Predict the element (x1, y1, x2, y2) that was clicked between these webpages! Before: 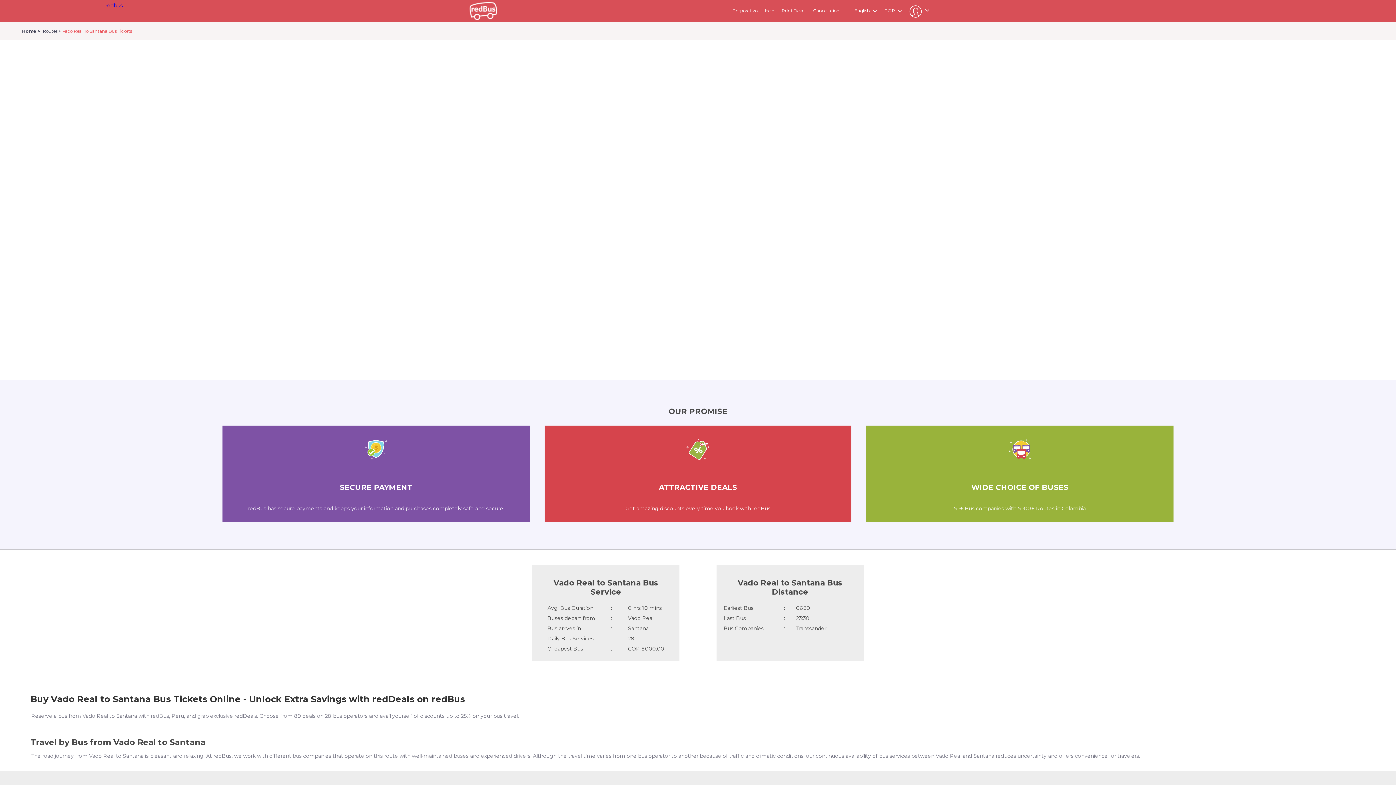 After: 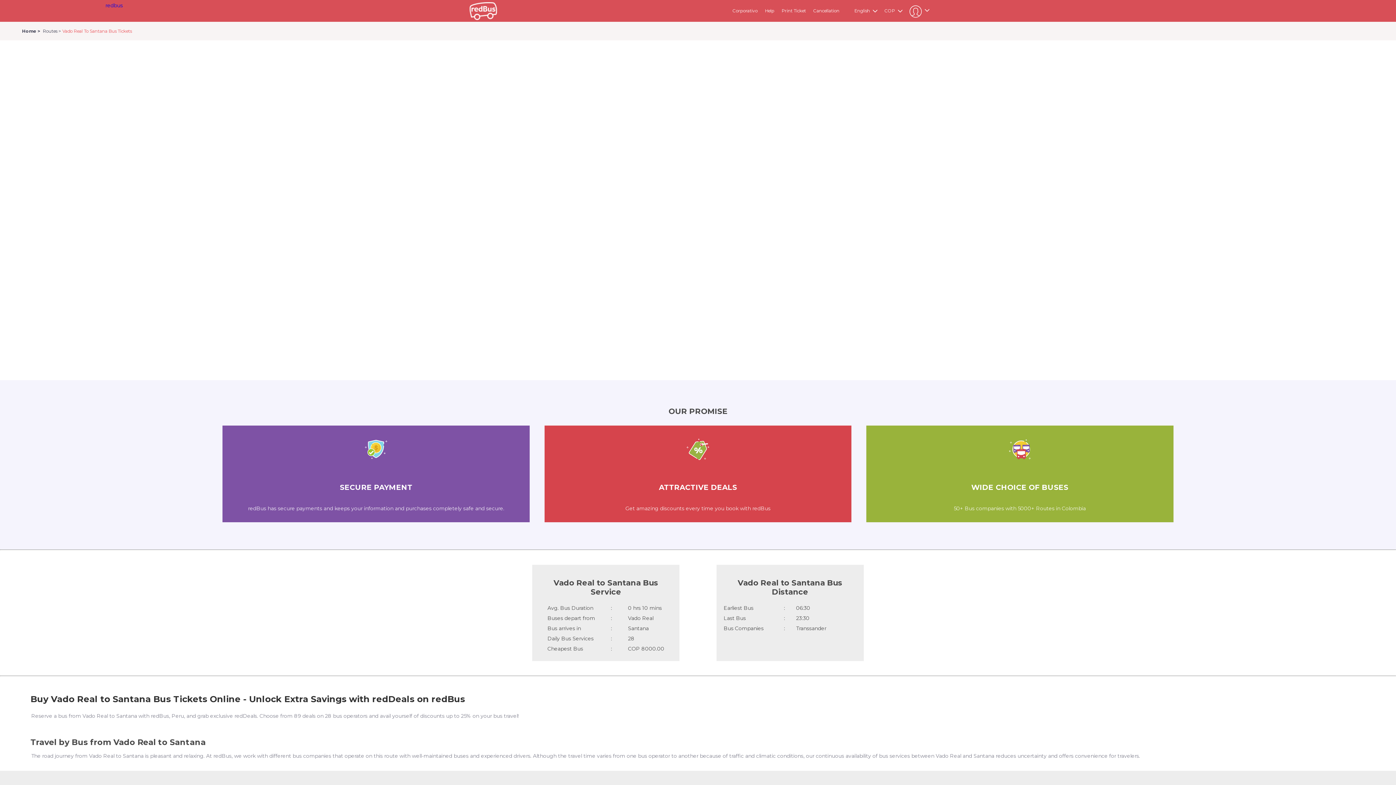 Action: bbox: (732, 8, 757, 13) label: Corporativo